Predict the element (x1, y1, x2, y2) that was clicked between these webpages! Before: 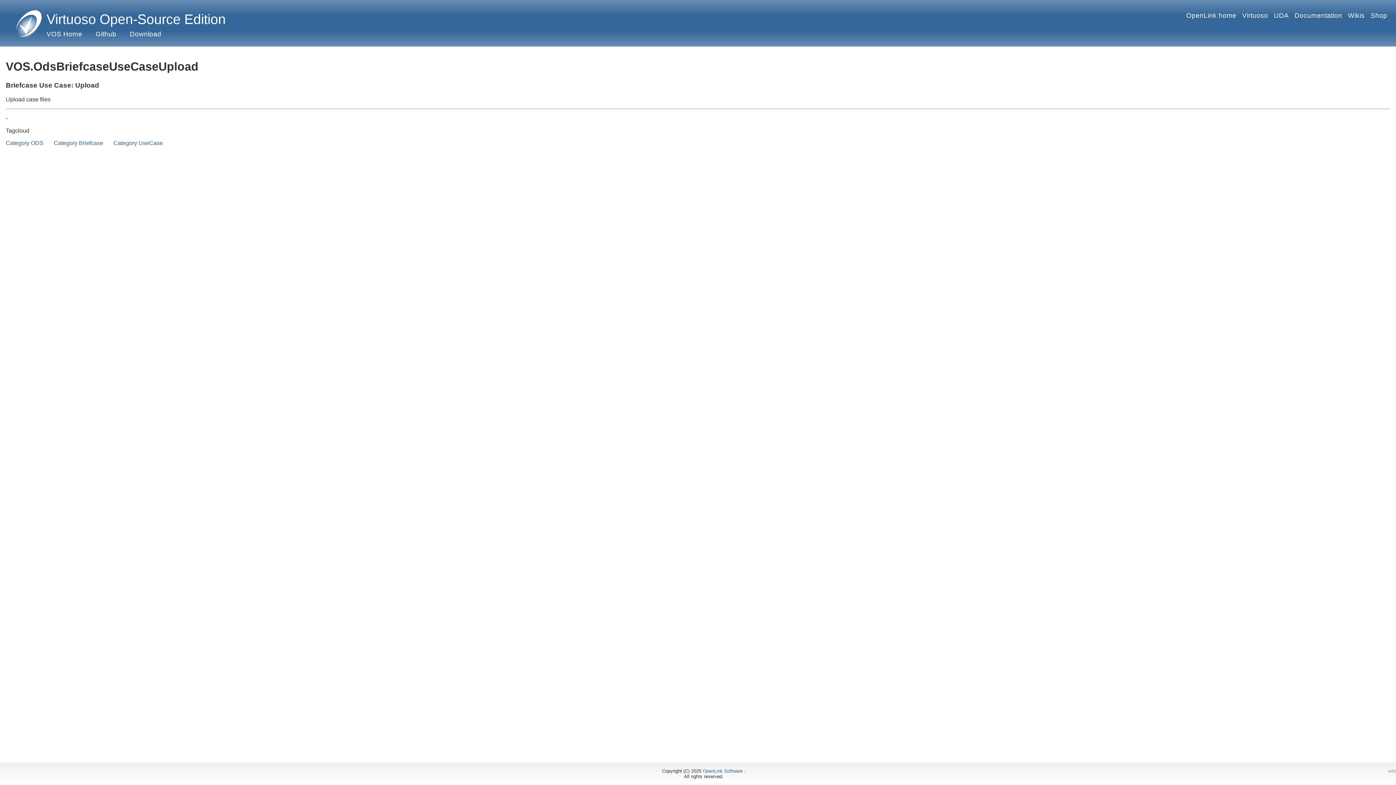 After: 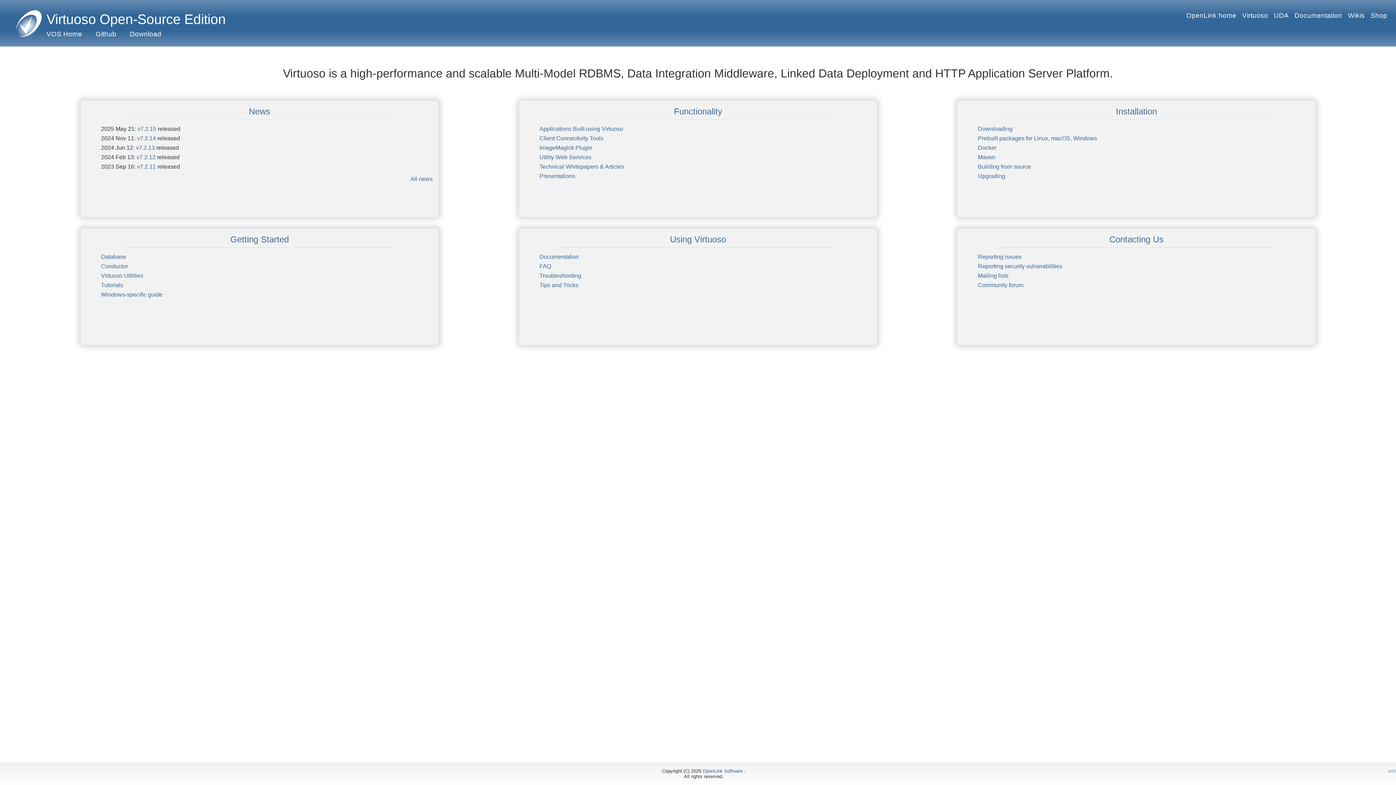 Action: label: VOS Home bbox: (46, 30, 82, 38)